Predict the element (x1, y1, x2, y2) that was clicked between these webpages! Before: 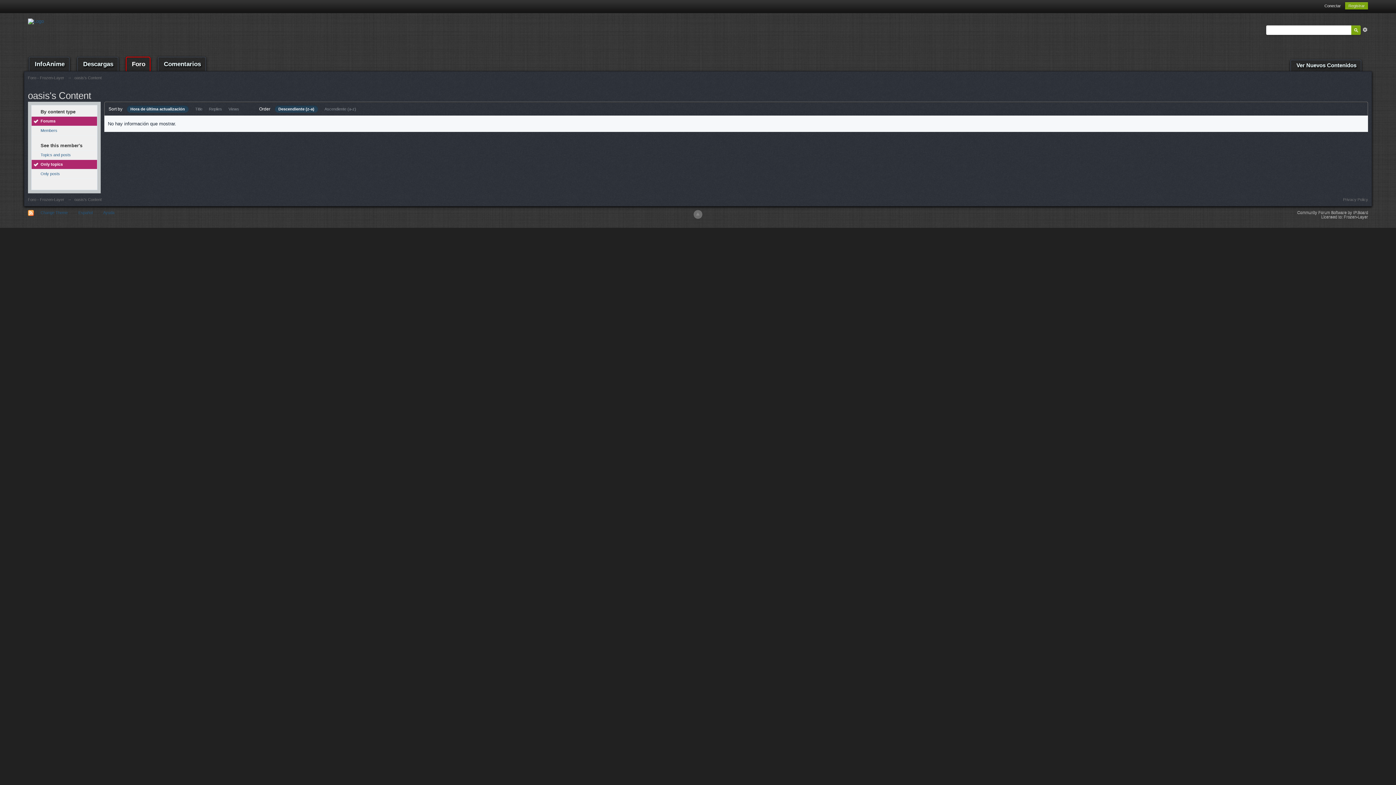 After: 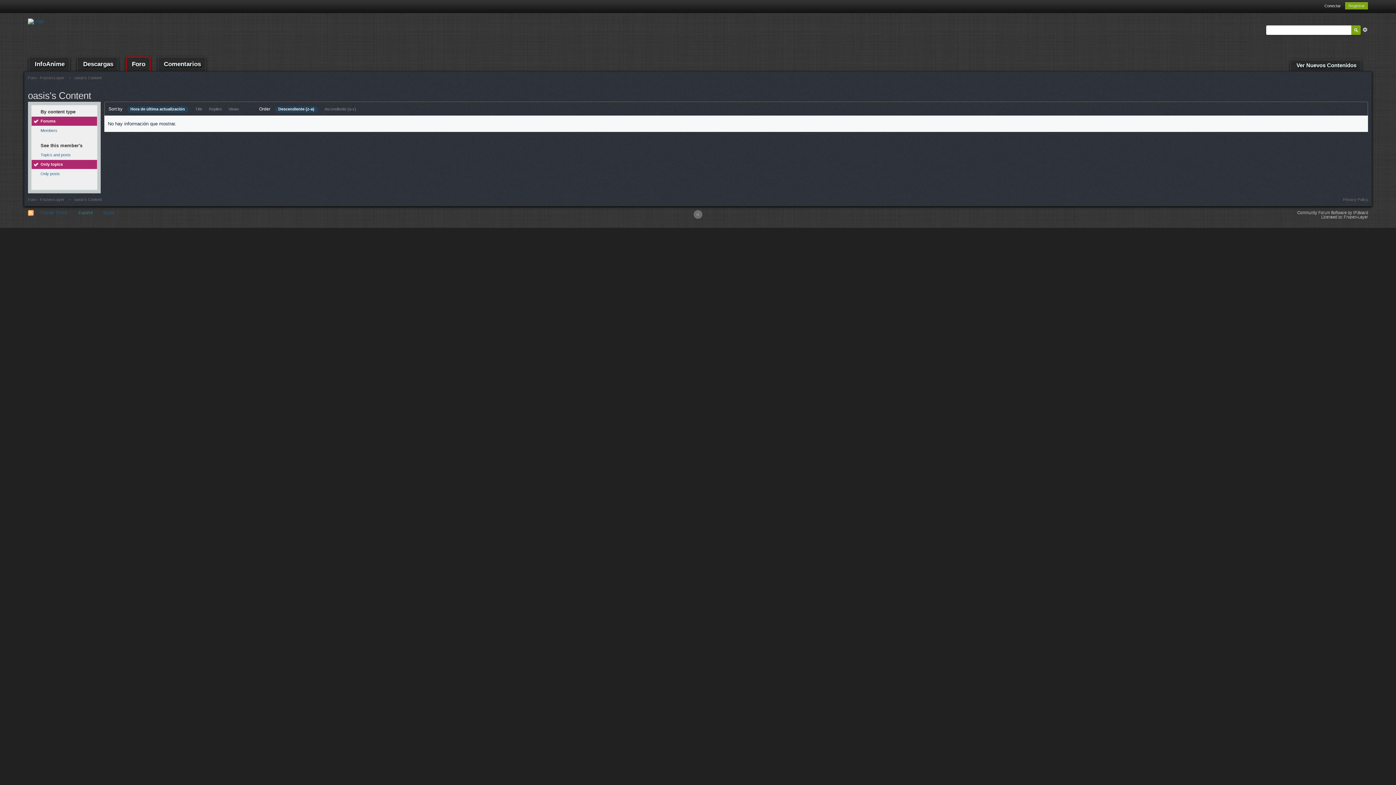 Action: label: Español bbox: (74, 209, 96, 216)